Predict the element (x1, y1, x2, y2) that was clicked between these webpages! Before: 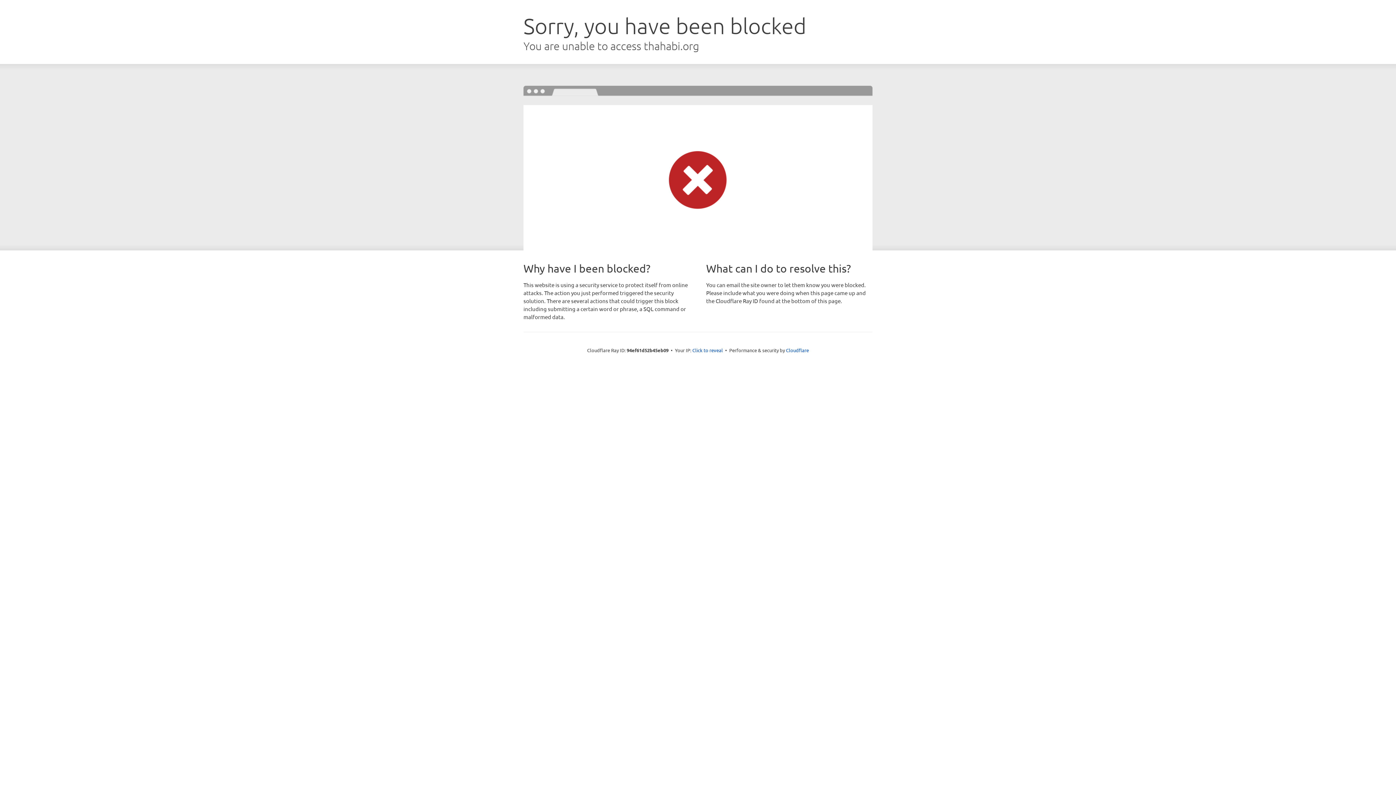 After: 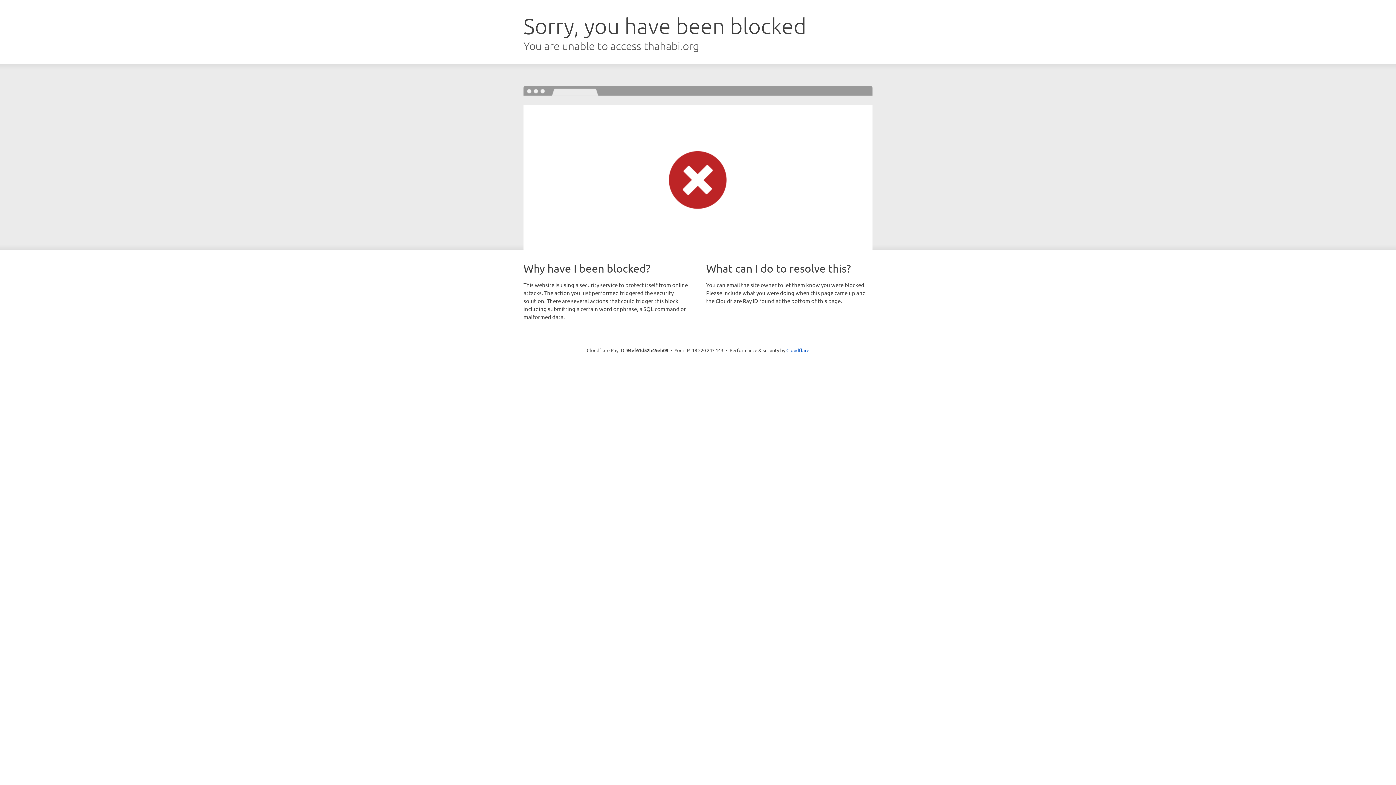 Action: label: Click to reveal bbox: (692, 346, 723, 353)